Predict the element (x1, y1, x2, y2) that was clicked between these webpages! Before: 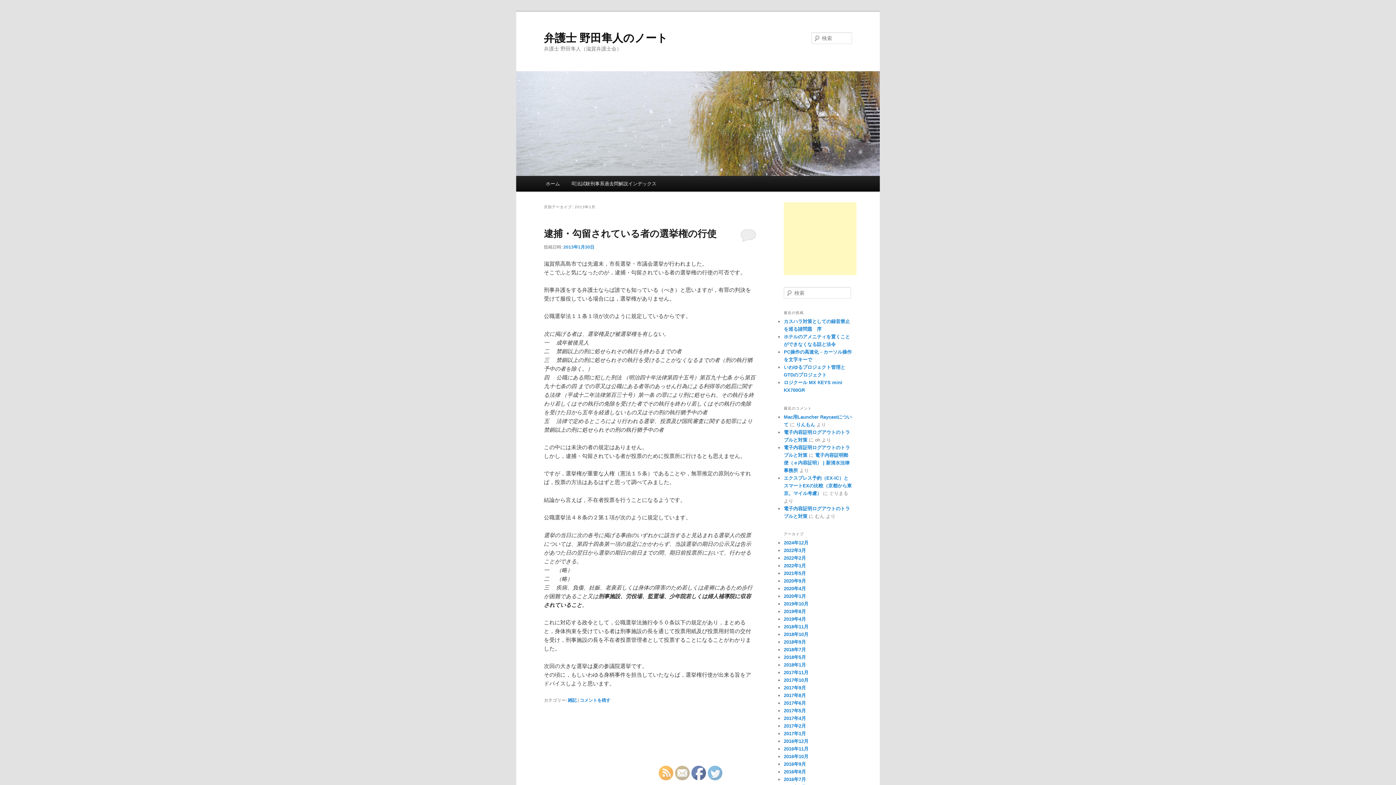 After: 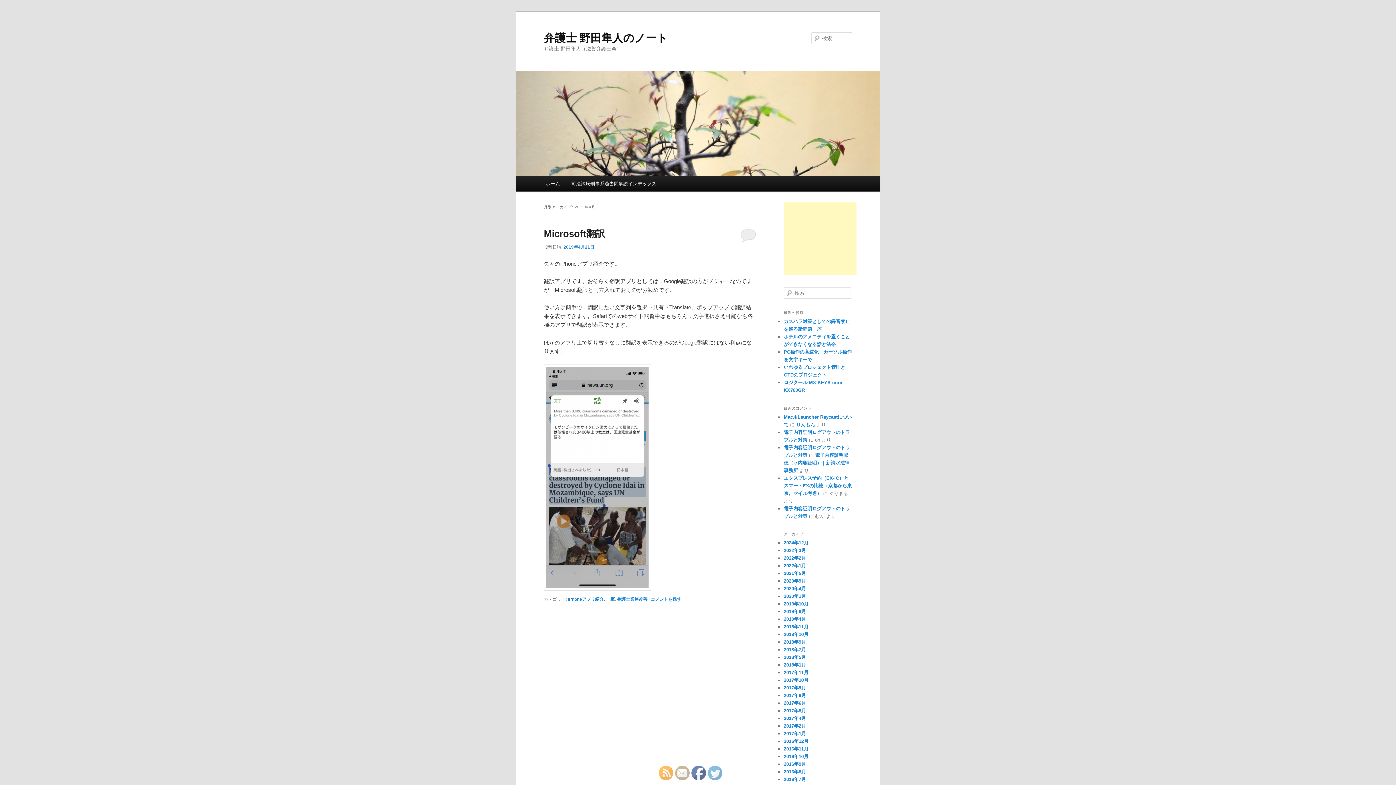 Action: label: 2019年4月 bbox: (784, 616, 806, 622)